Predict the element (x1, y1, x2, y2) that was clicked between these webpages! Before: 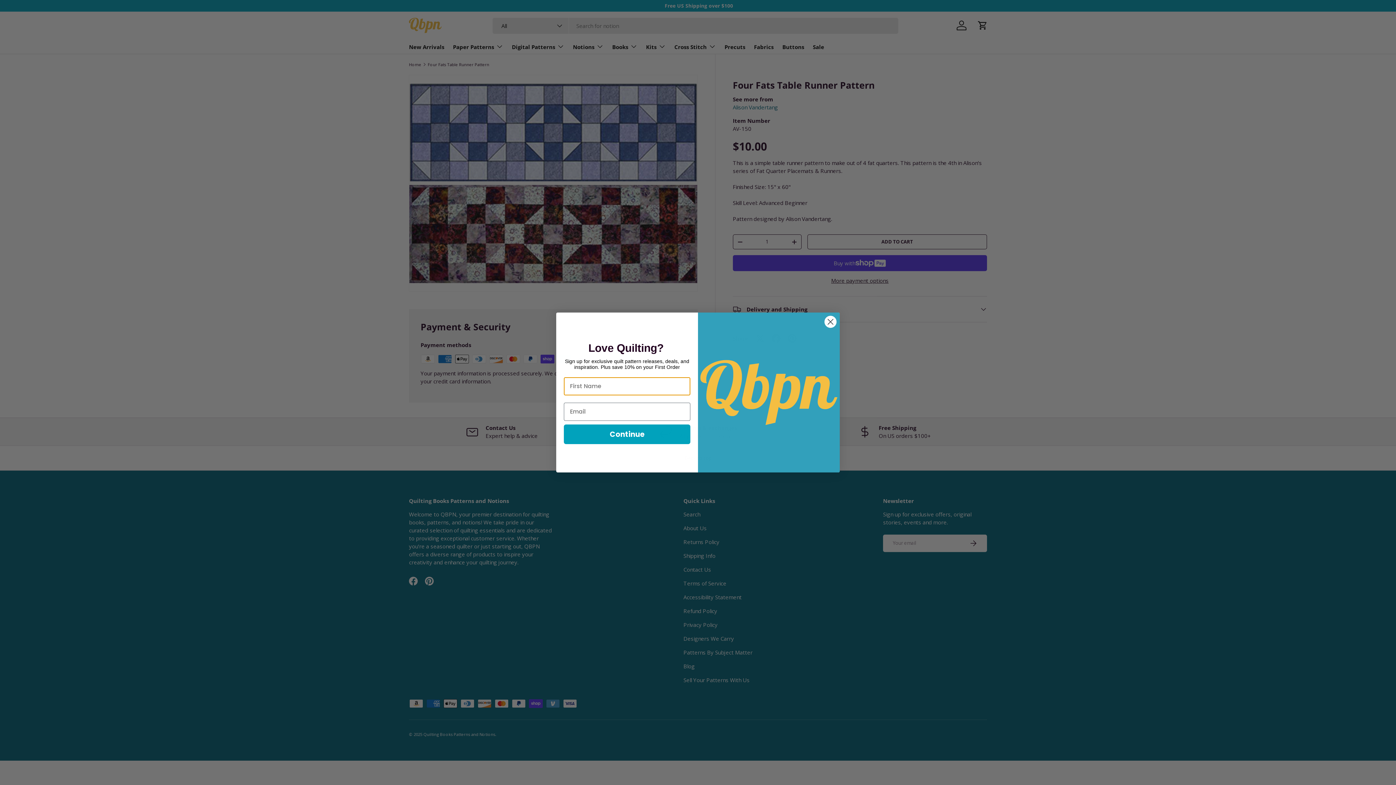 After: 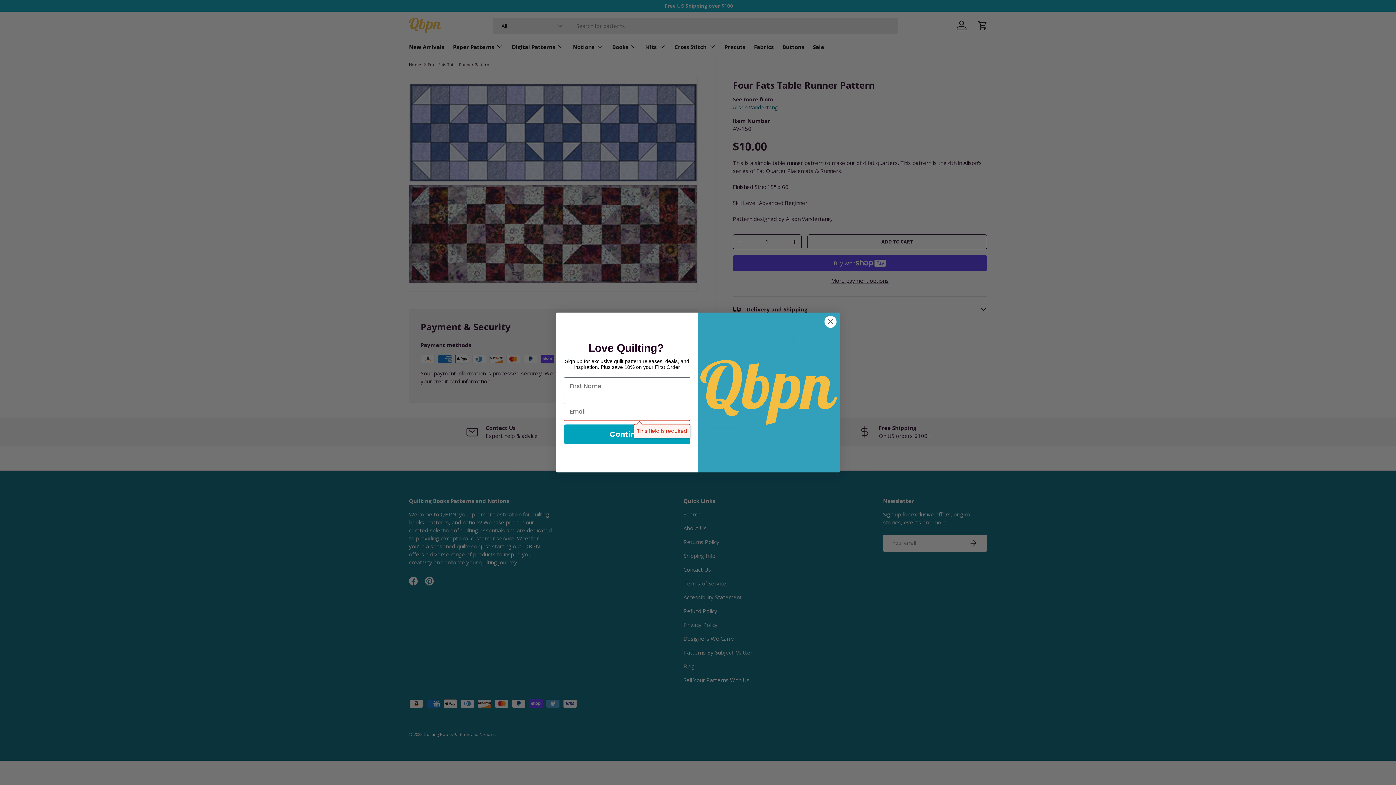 Action: bbox: (564, 424, 690, 444) label: Continue